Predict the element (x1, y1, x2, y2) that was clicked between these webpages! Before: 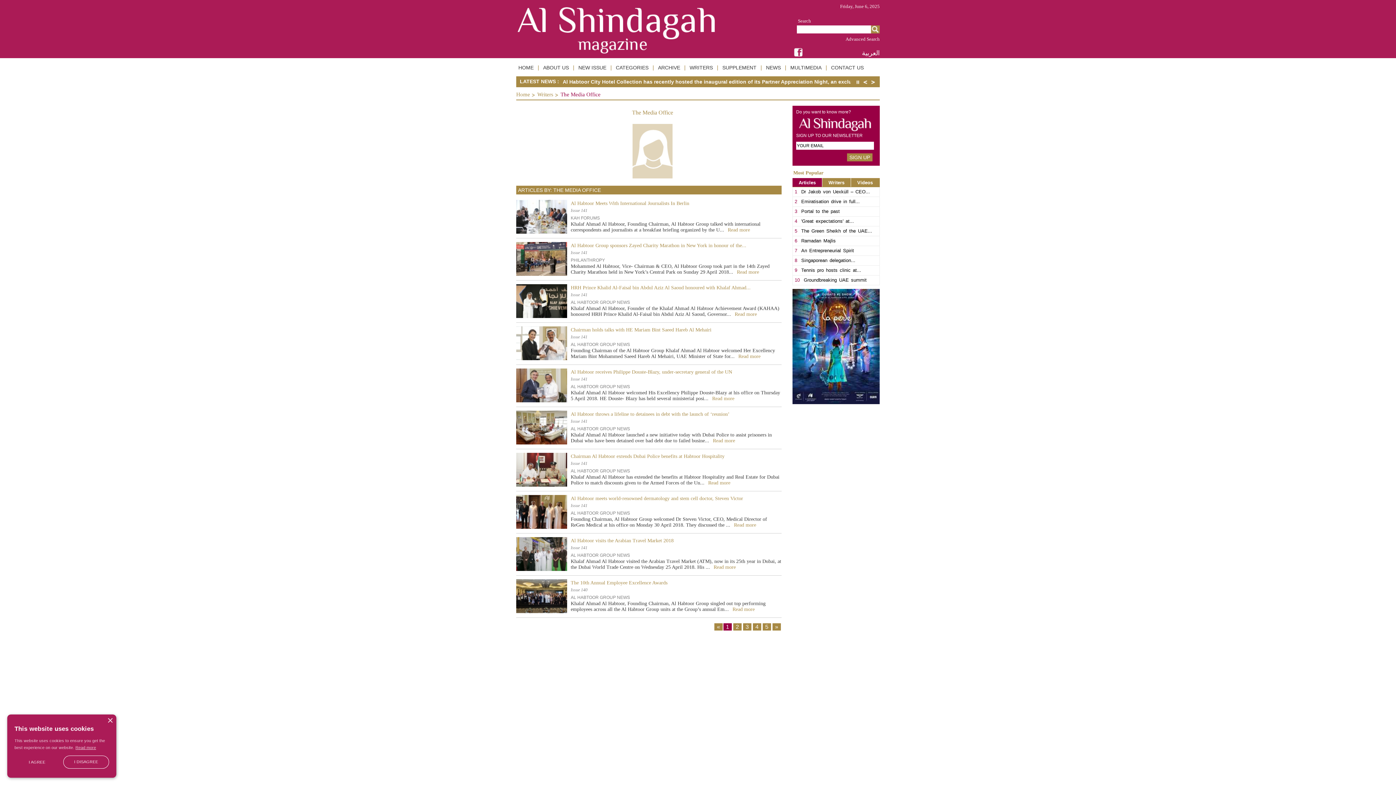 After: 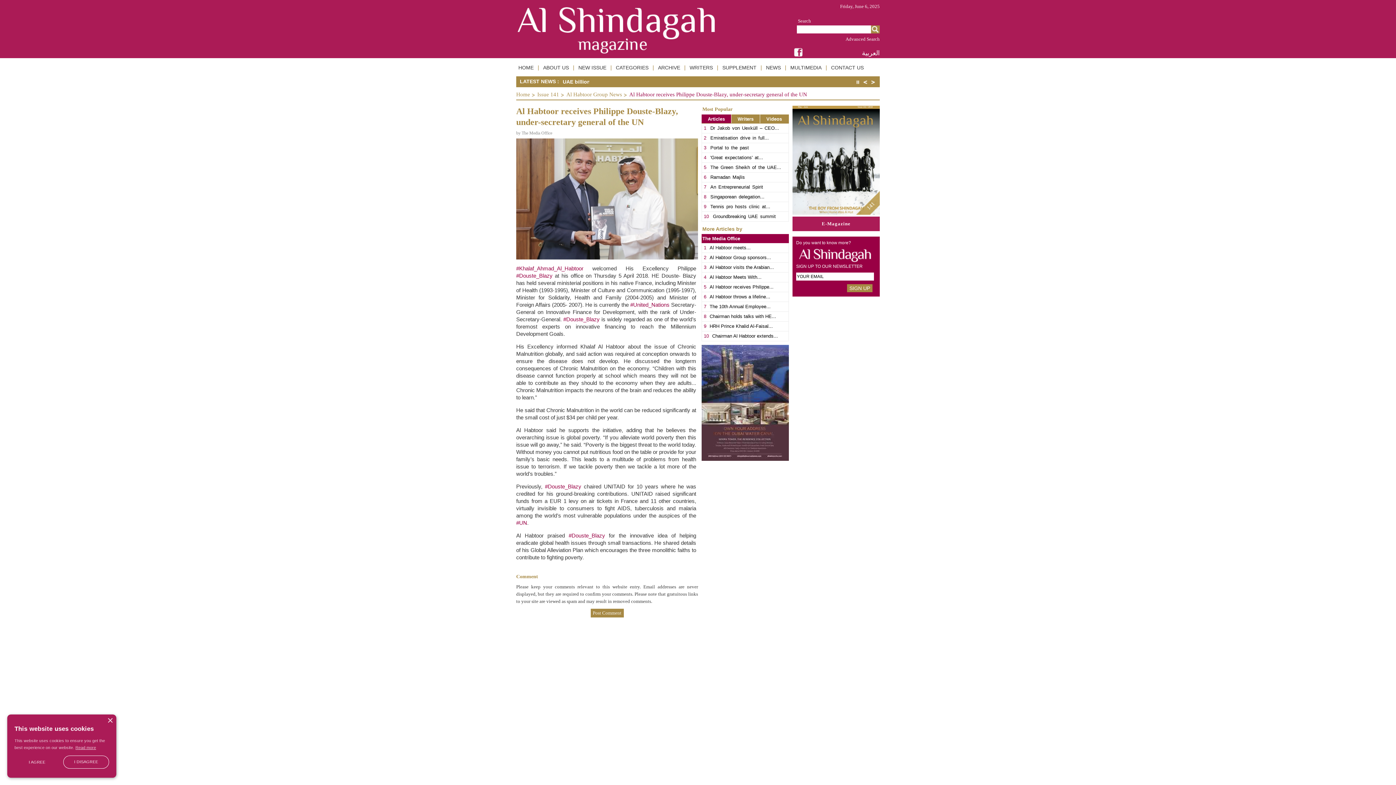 Action: label: Al Habtoor receives Philippe Douste-Blazy, under-secretary general of the UN
Issue 141
AL HABTOOR GROUP NEWS
Khalaf Ahmad Al Habtoor welcomed His Excellency Philippe Douste-Blazy at his office on Thursday 5 April 2018. HE Douste- Blazy has held several ministerial posi...Read more bbox: (516, 368, 781, 408)